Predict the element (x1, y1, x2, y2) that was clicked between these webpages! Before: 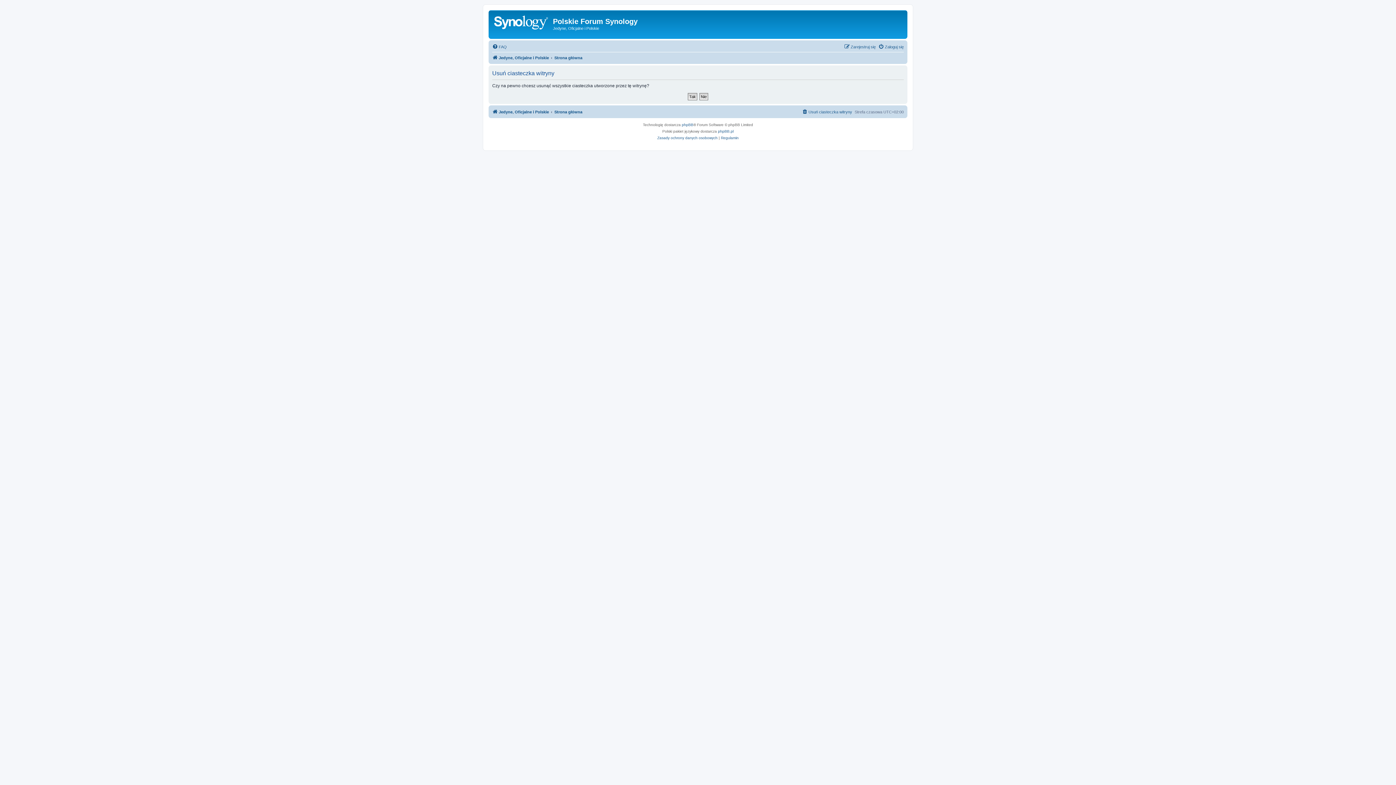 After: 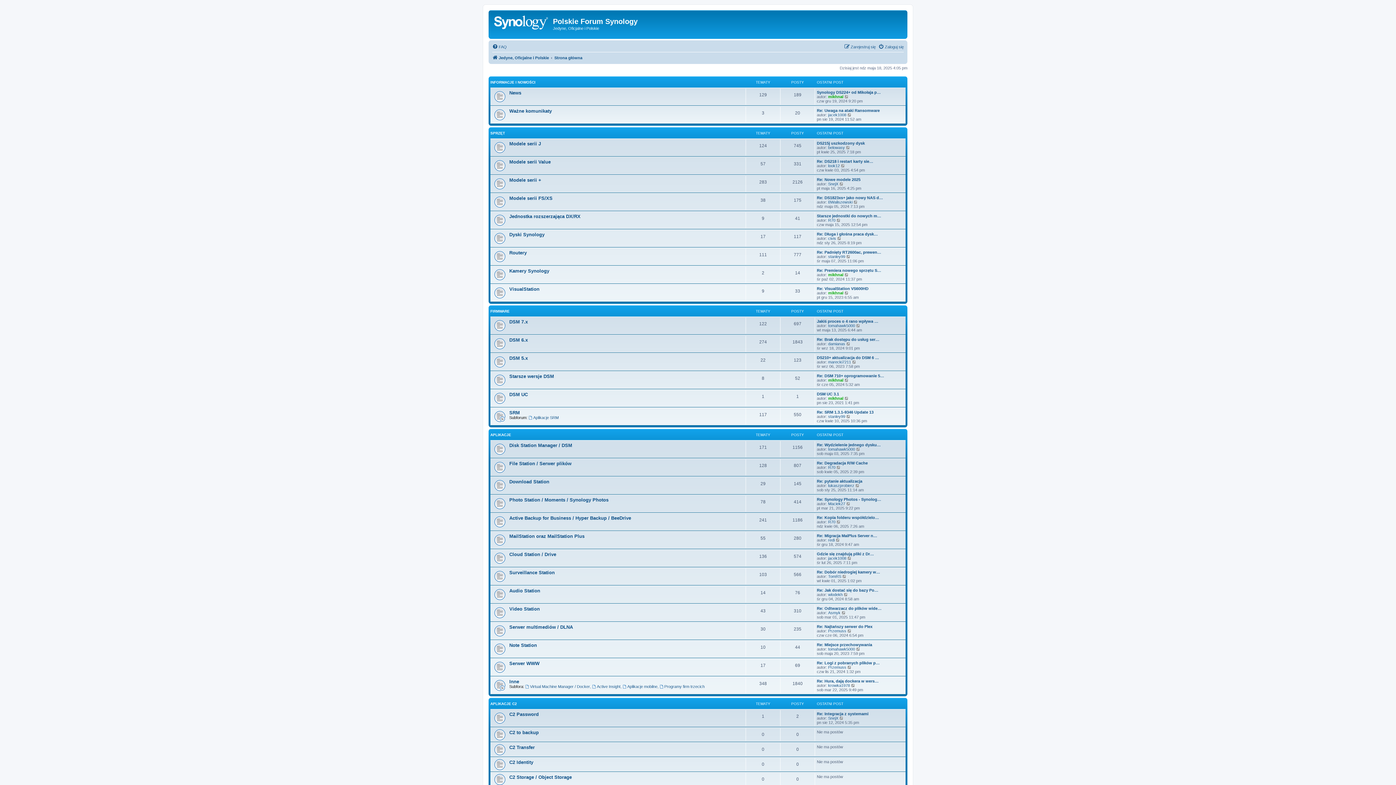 Action: label: Strona główna bbox: (554, 107, 582, 116)